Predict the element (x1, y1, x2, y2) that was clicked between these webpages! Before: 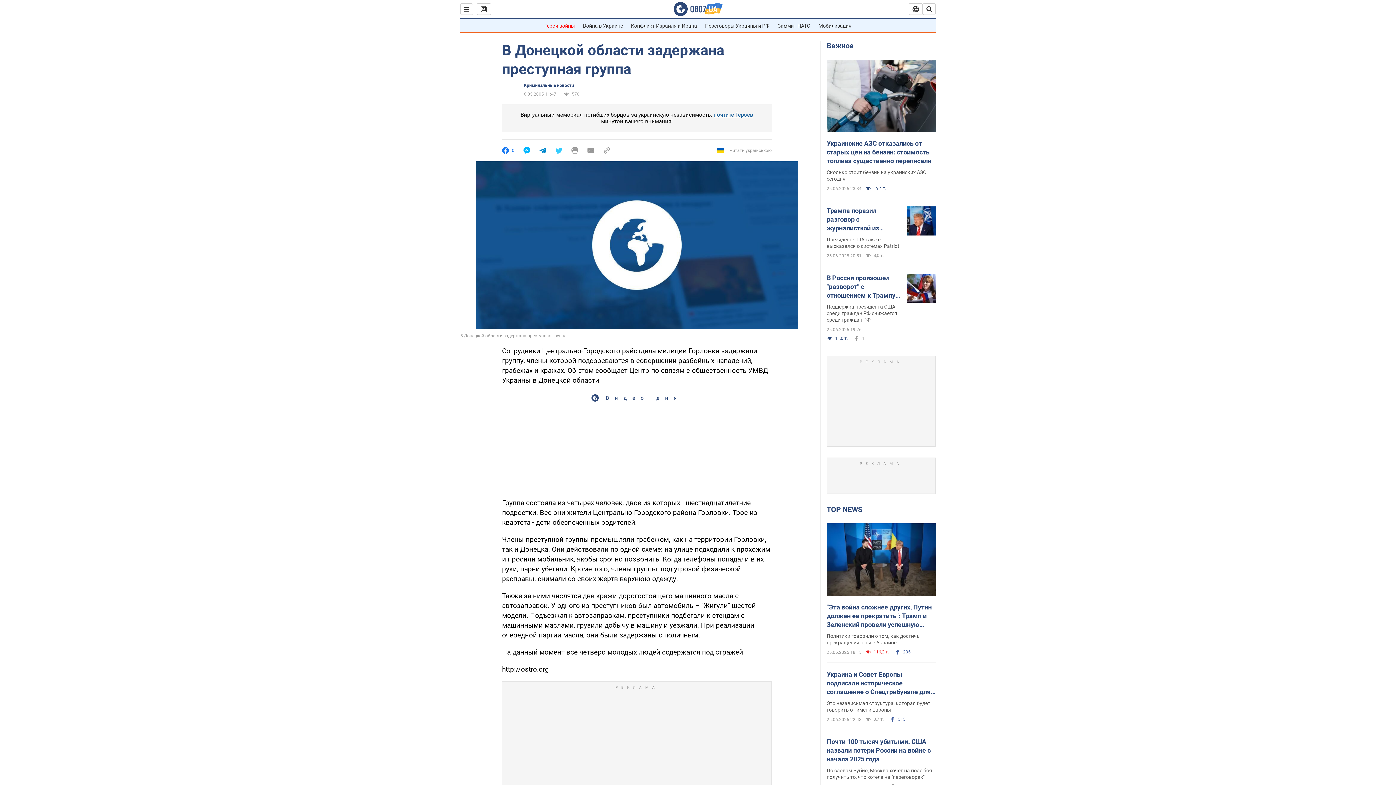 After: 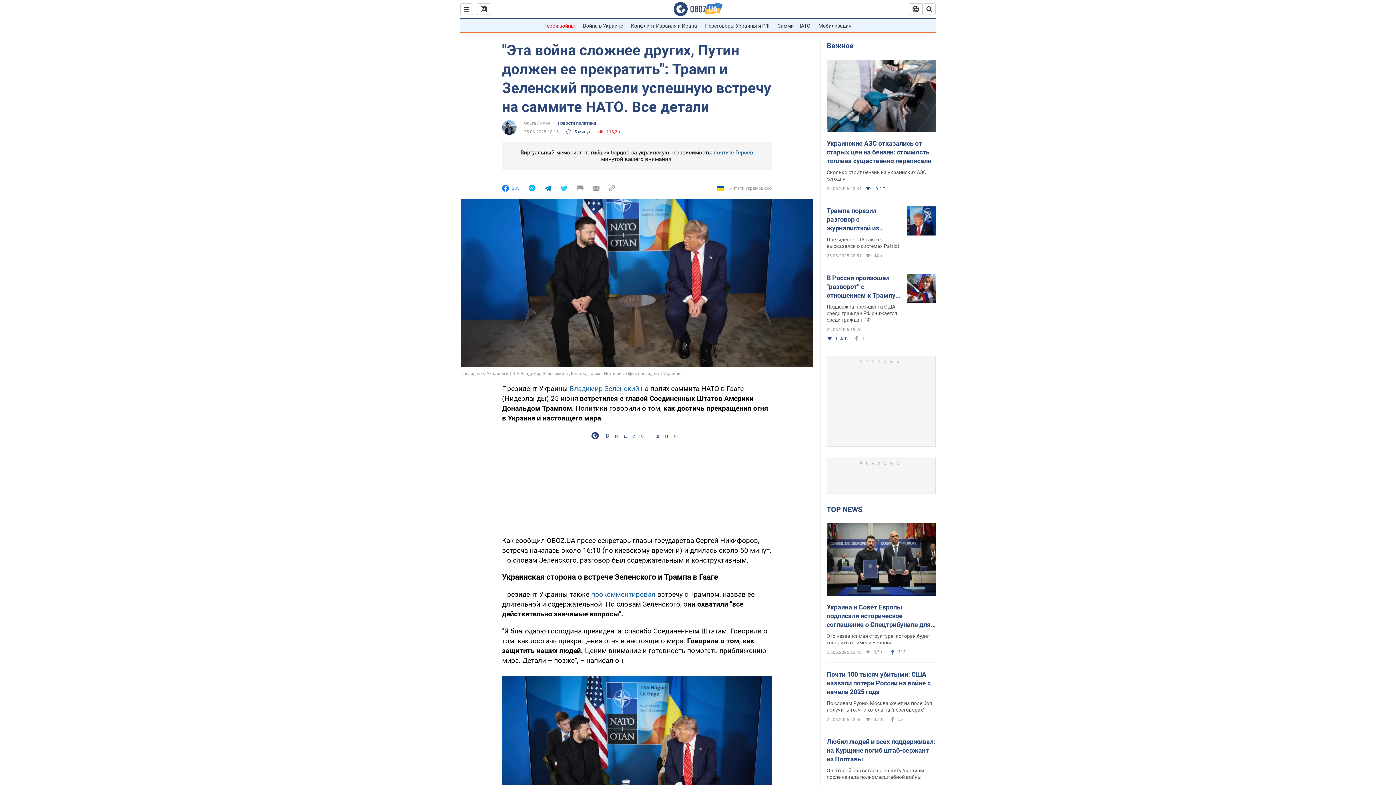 Action: label: "Эта война сложнее других, Путин должен ее прекратить": Трамп и Зеленский провели успешную встречу на саммите НАТО. Все детали bbox: (826, 603, 936, 629)